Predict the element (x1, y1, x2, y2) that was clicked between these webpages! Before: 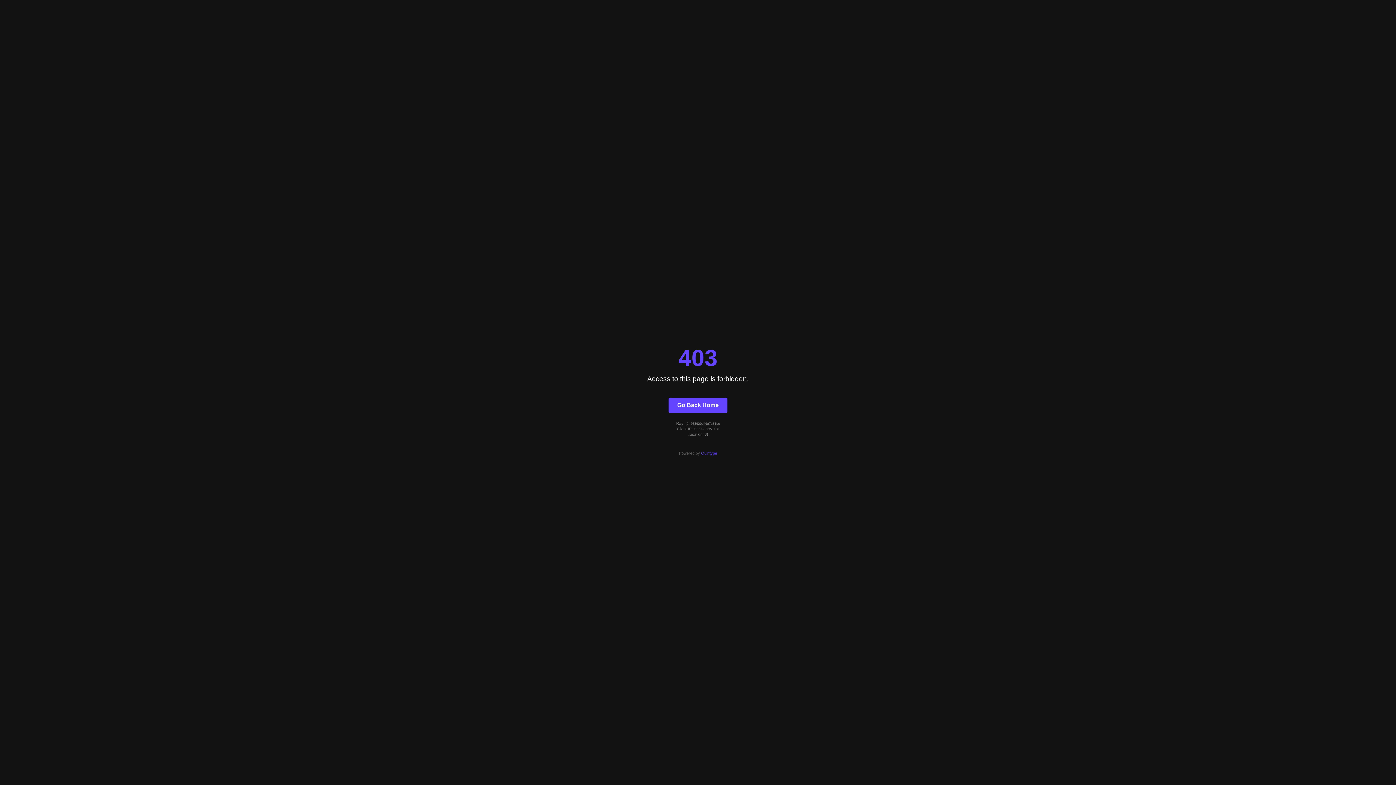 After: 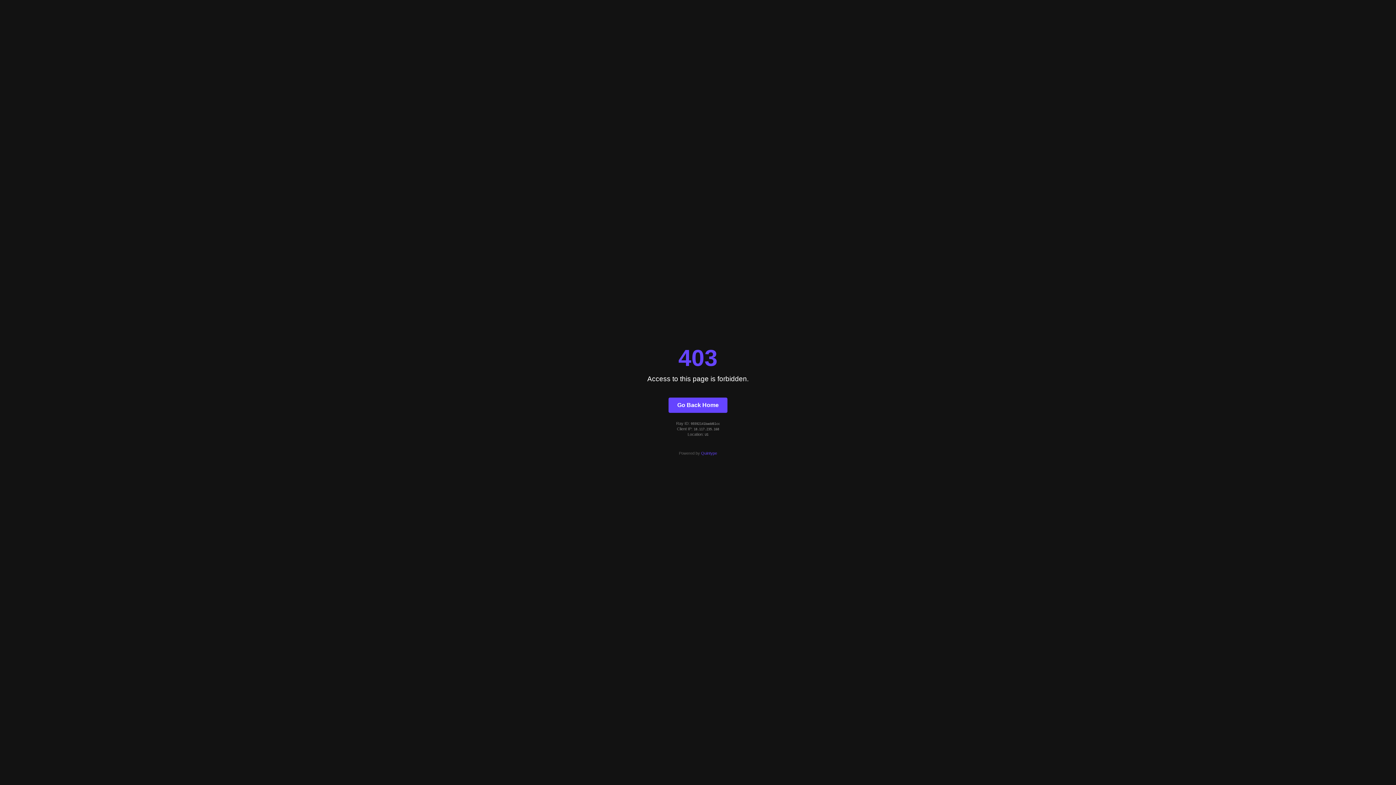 Action: bbox: (668, 397, 727, 412) label: Go Back Home